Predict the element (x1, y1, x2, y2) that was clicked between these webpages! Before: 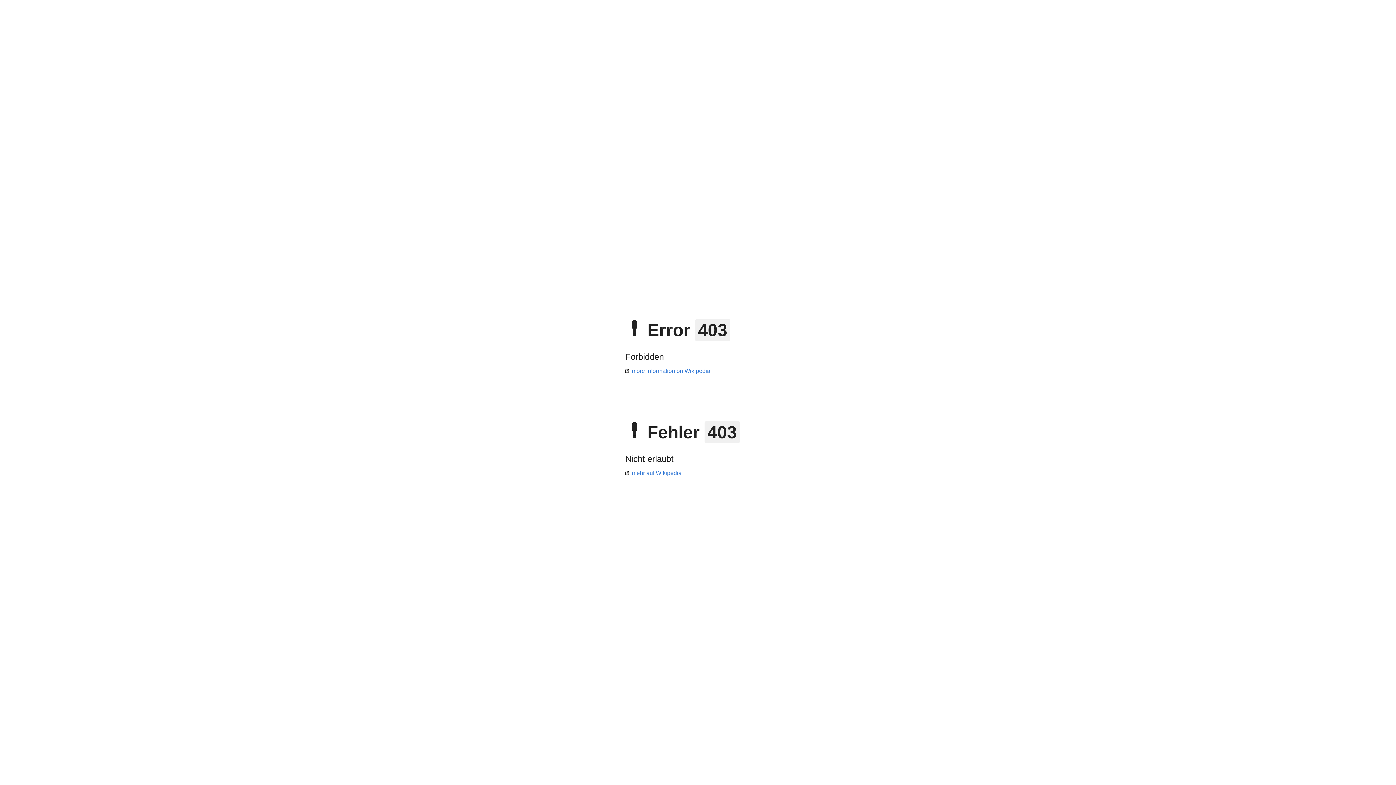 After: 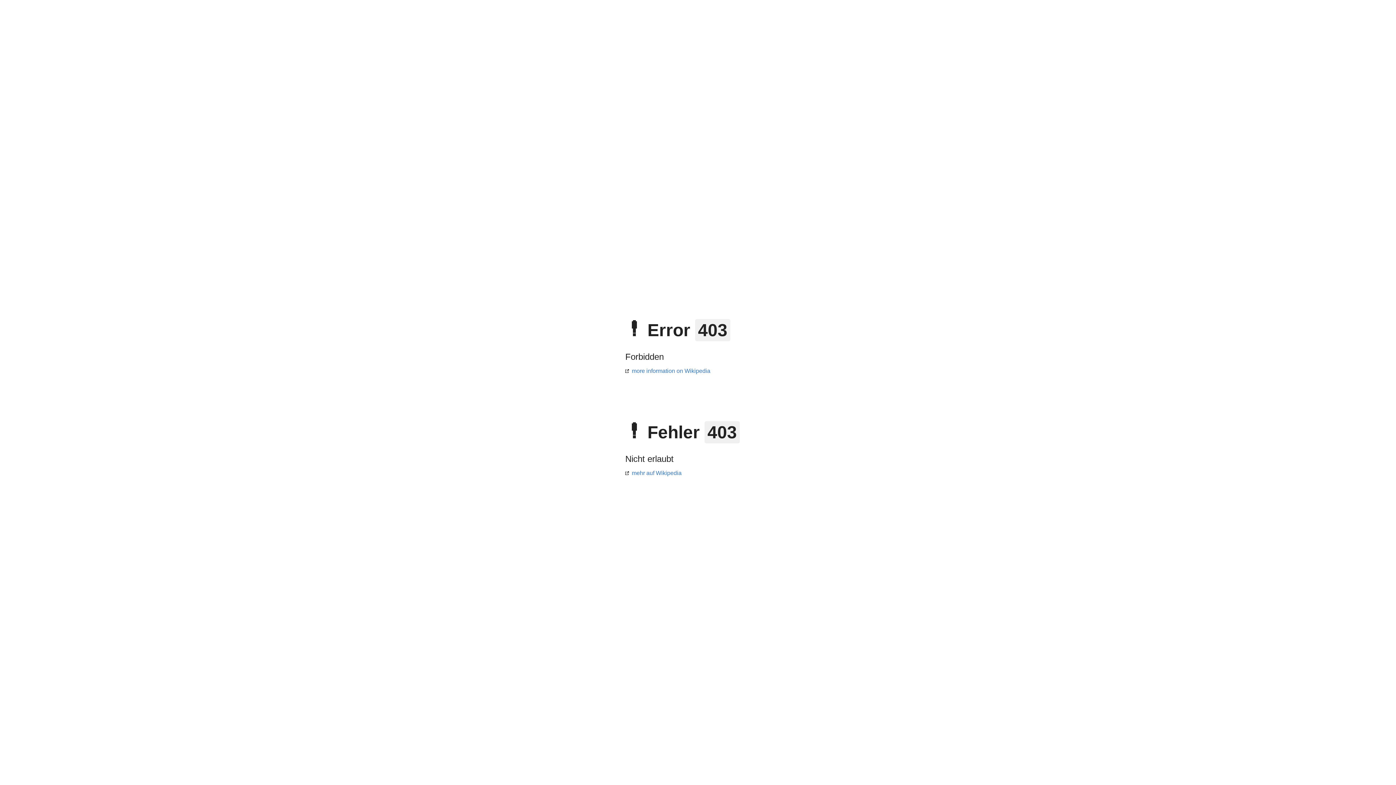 Action: bbox: (625, 368, 710, 374) label: more information on Wikipedia